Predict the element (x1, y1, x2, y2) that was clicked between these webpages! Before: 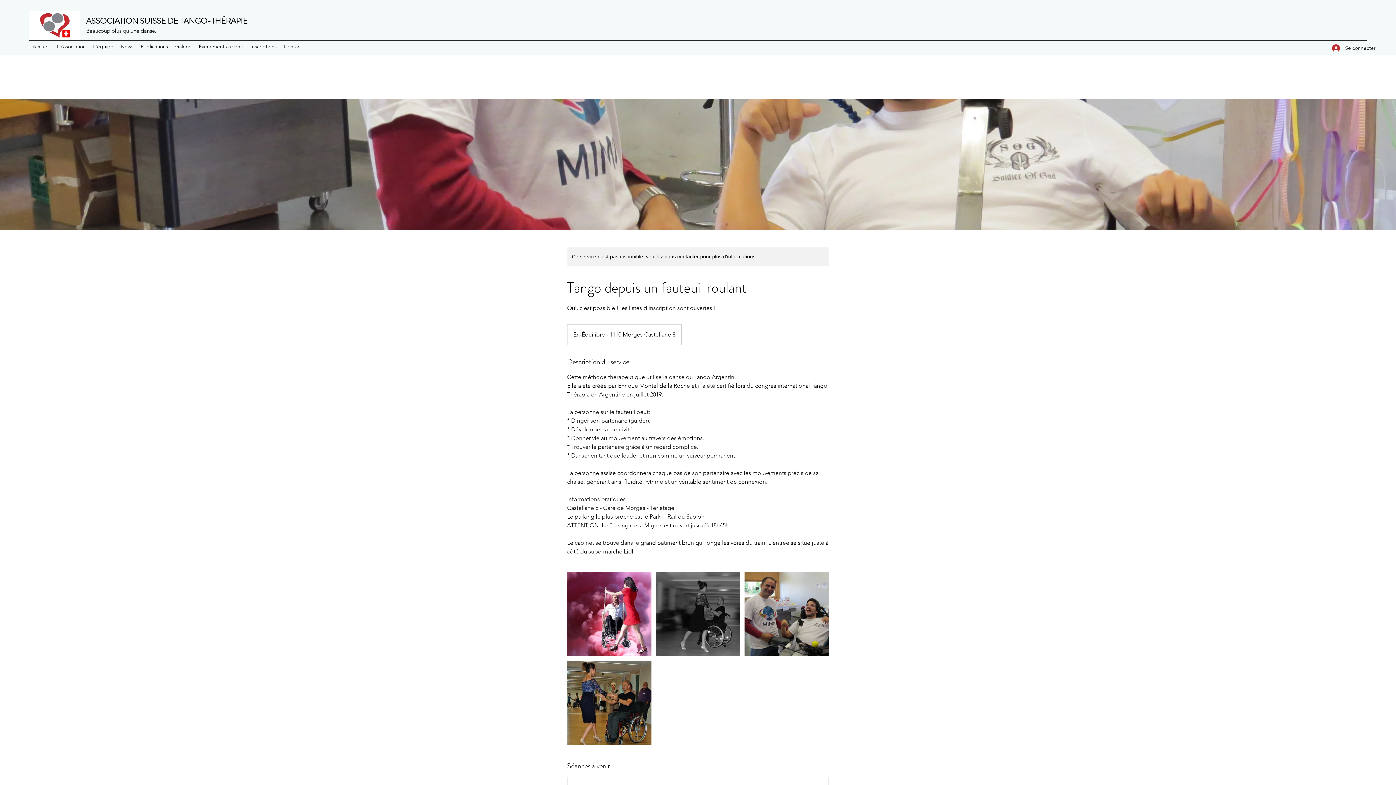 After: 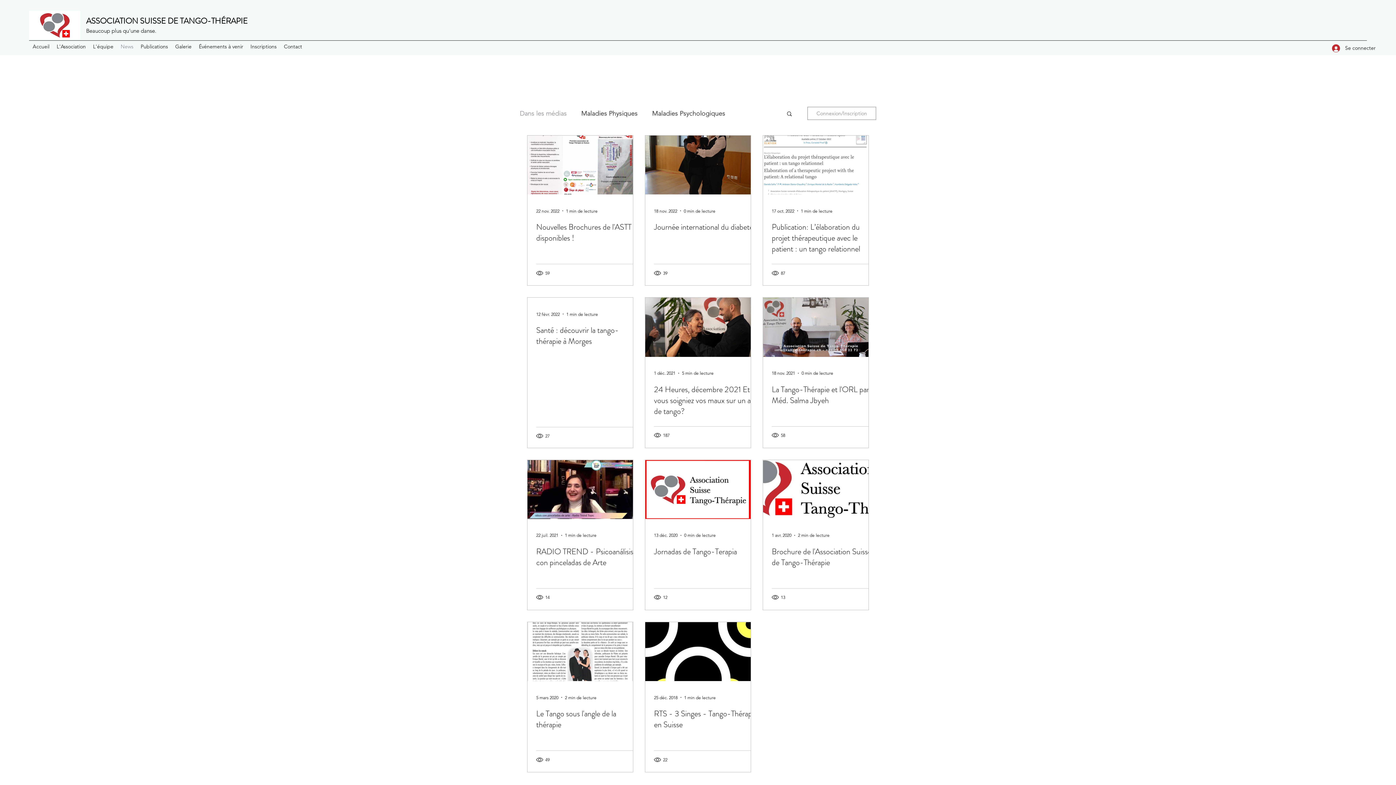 Action: label: News bbox: (117, 41, 137, 51)